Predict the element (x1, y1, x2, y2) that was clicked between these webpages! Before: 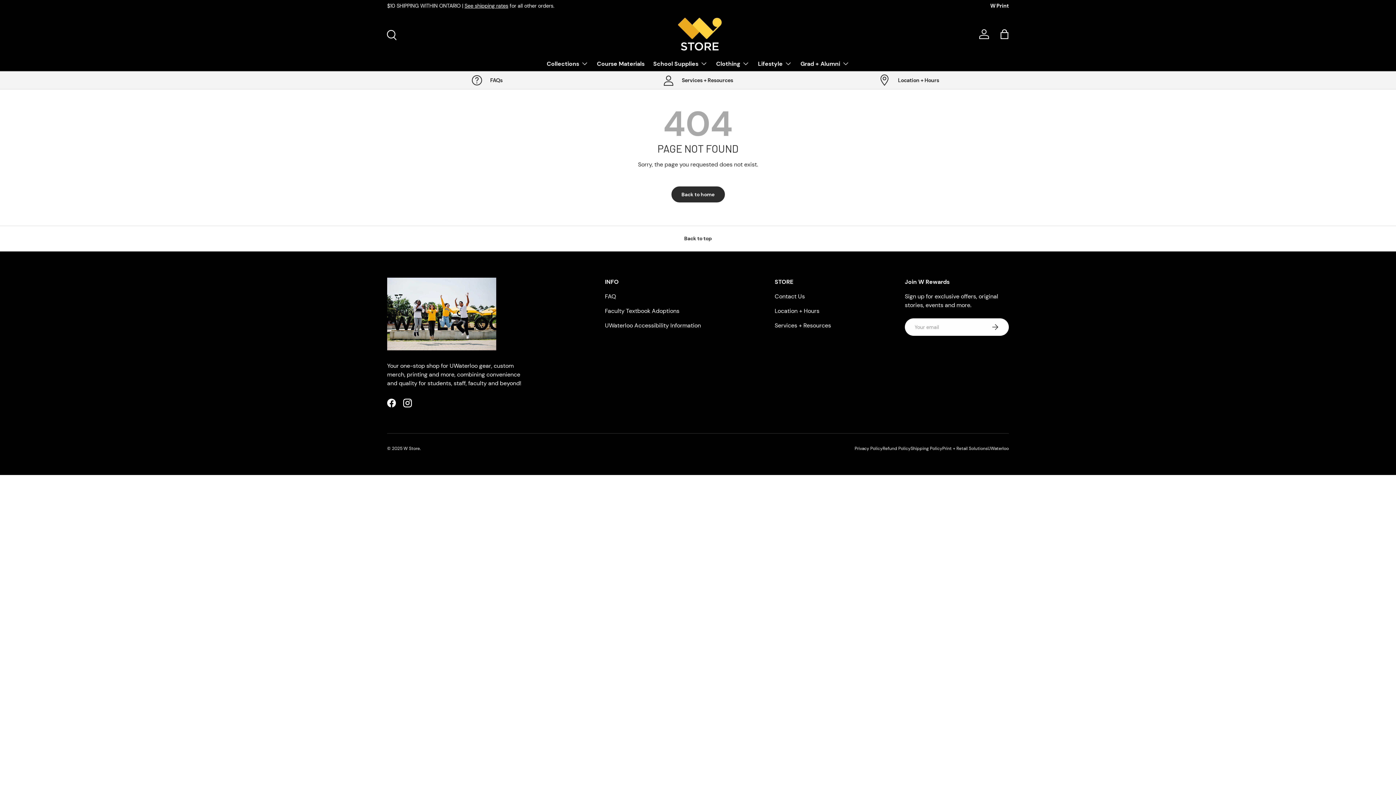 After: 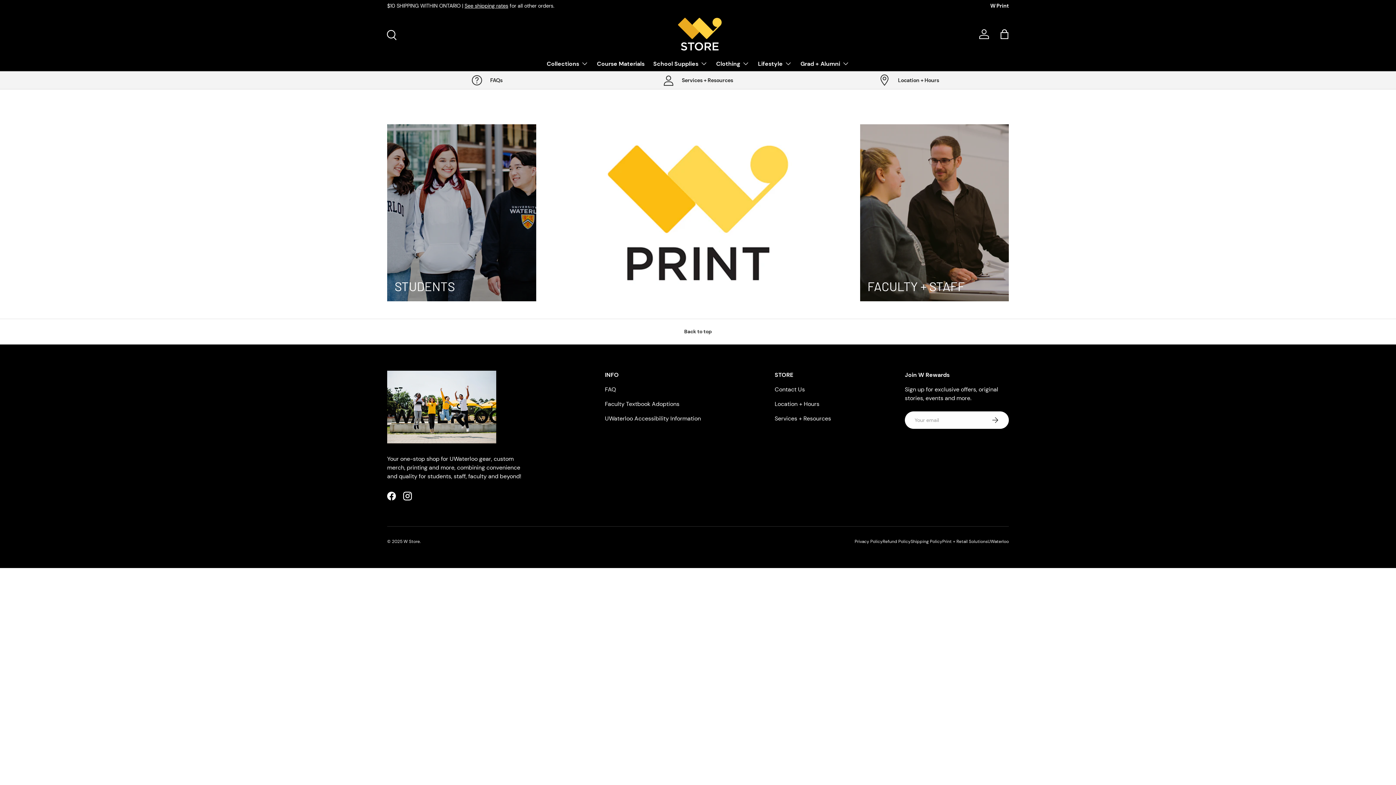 Action: bbox: (990, 2, 1009, 9) label: W Print